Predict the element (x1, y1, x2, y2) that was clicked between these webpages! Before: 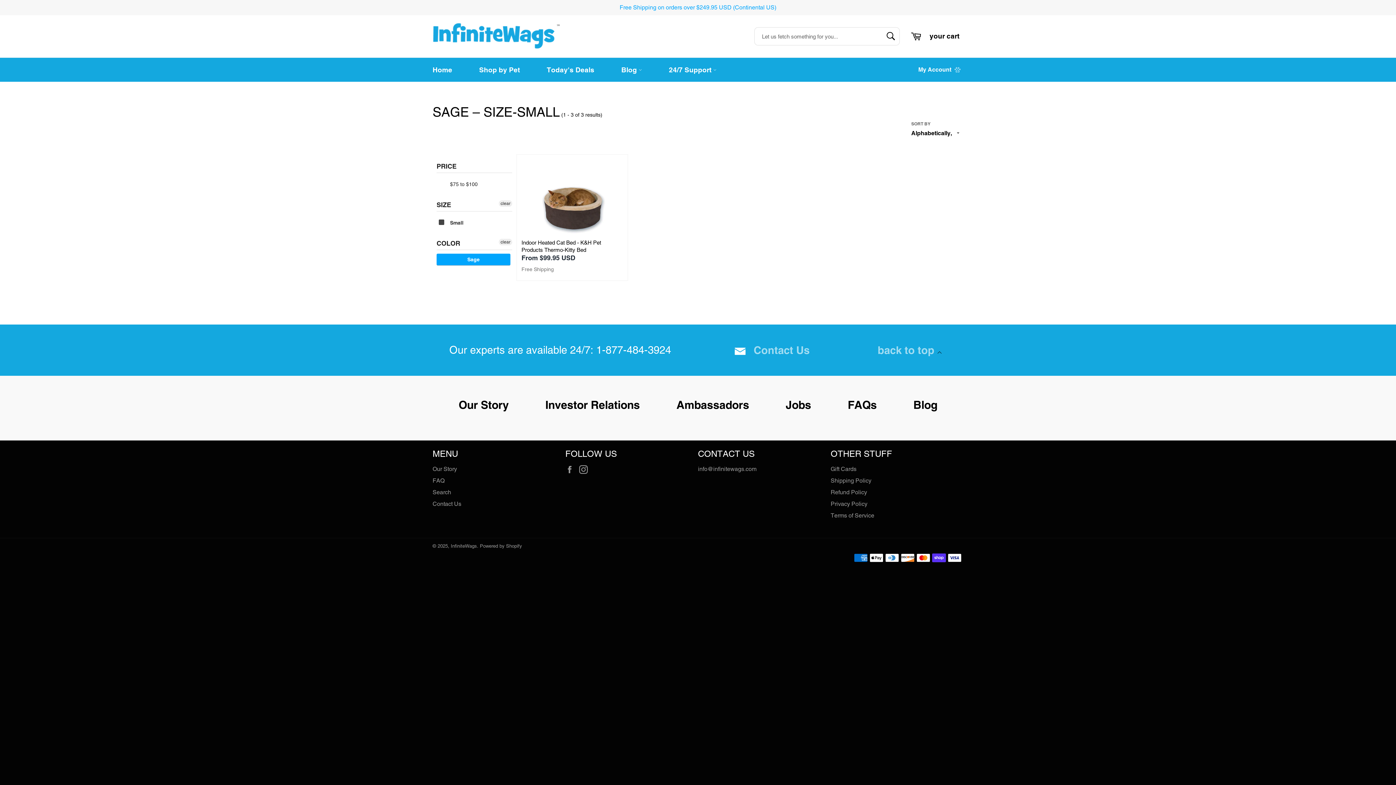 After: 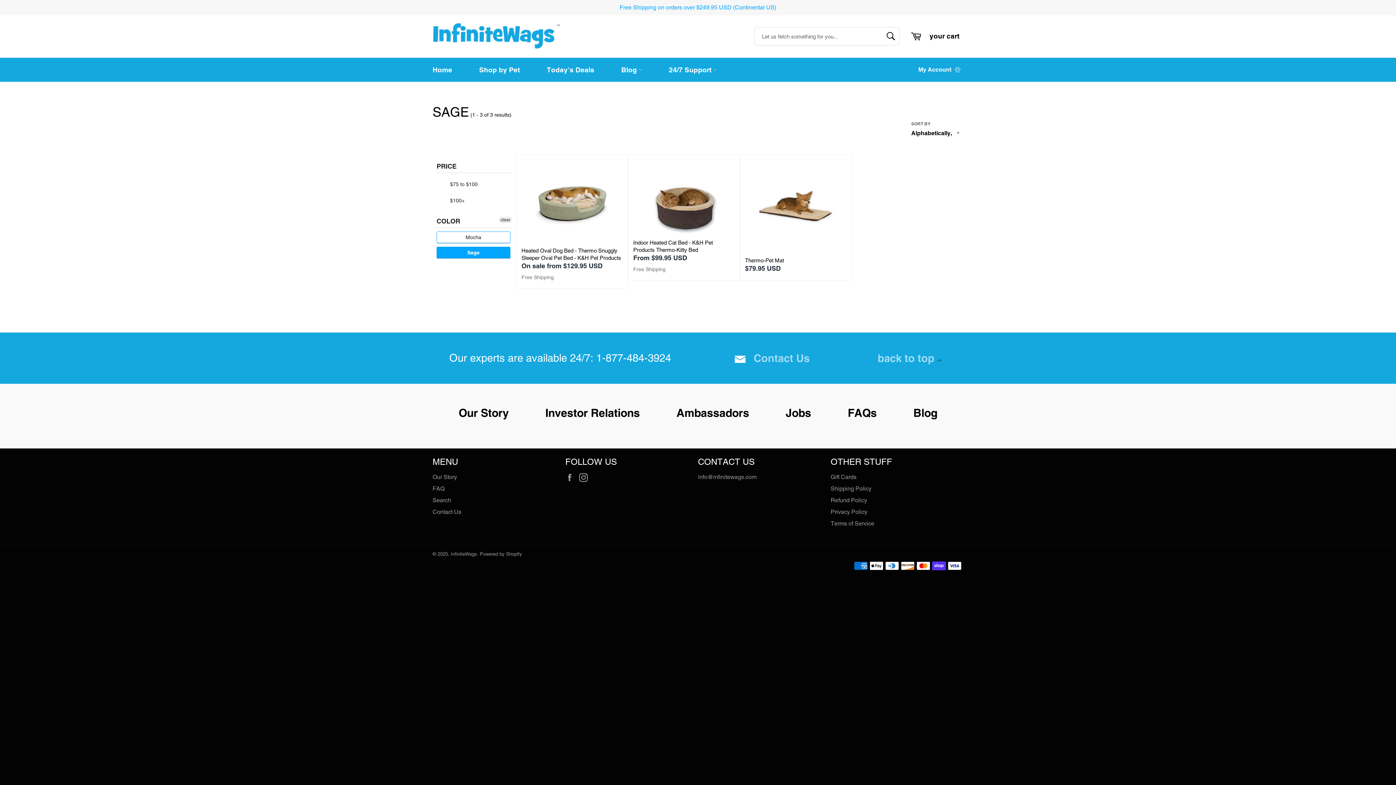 Action: bbox: (498, 200, 512, 206) label: clear